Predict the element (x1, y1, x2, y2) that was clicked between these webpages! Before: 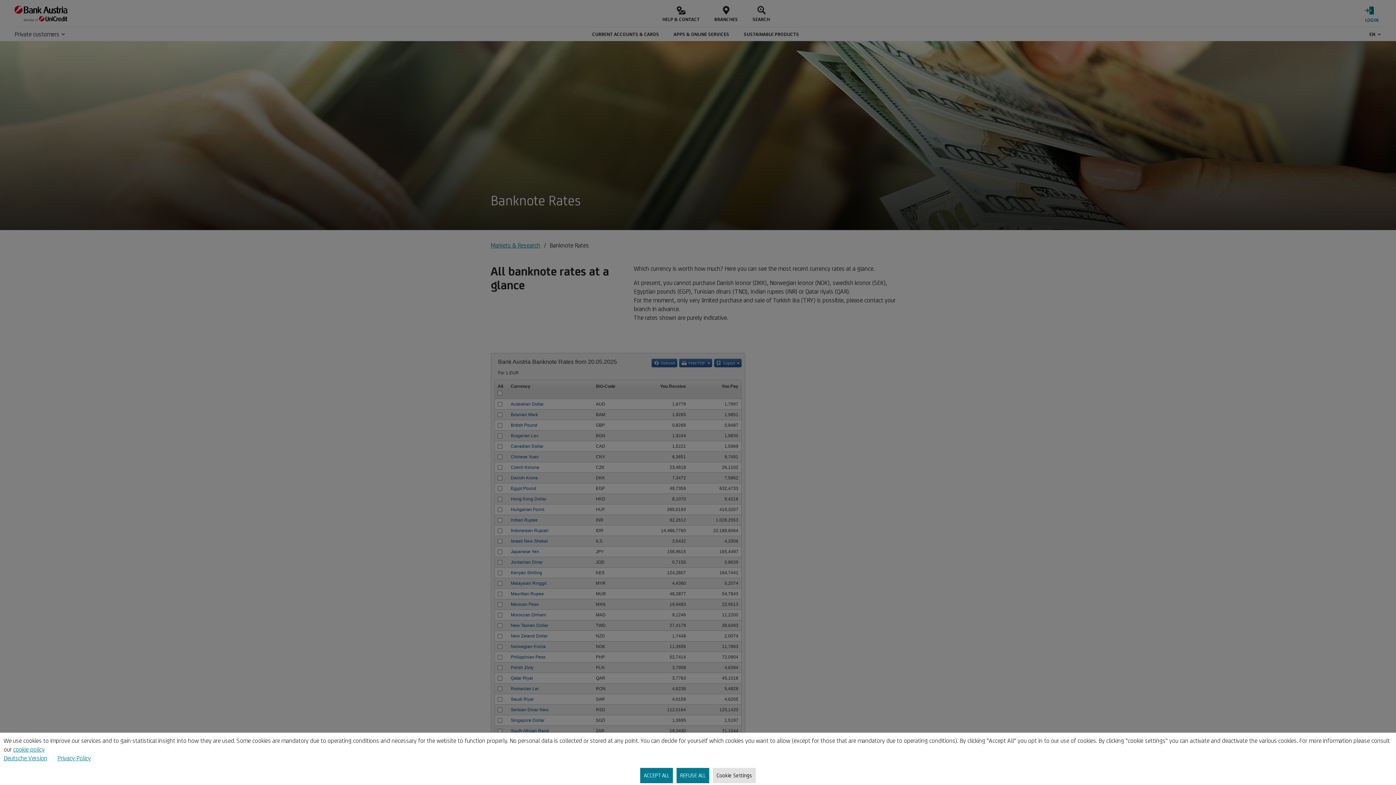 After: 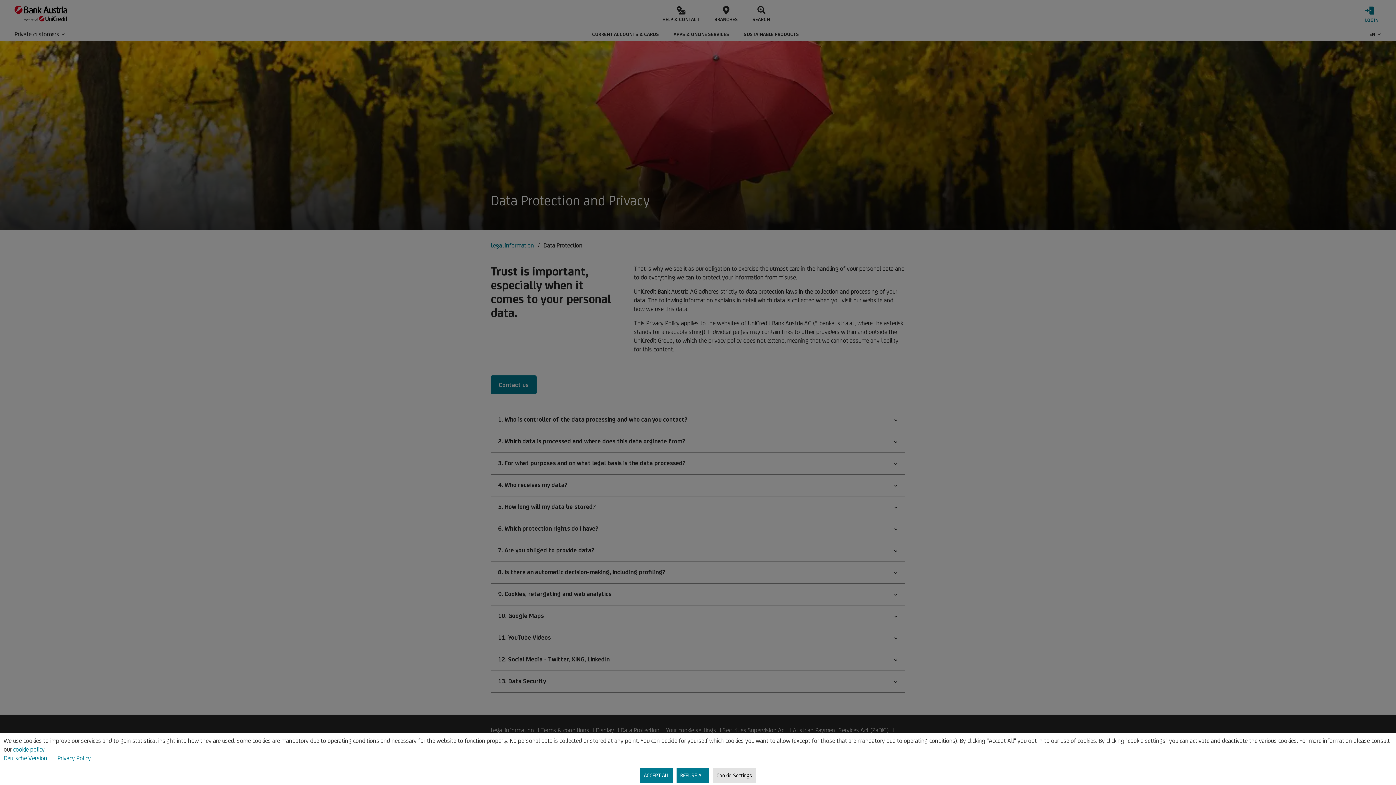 Action: bbox: (57, 754, 90, 762) label: Privacy Policy